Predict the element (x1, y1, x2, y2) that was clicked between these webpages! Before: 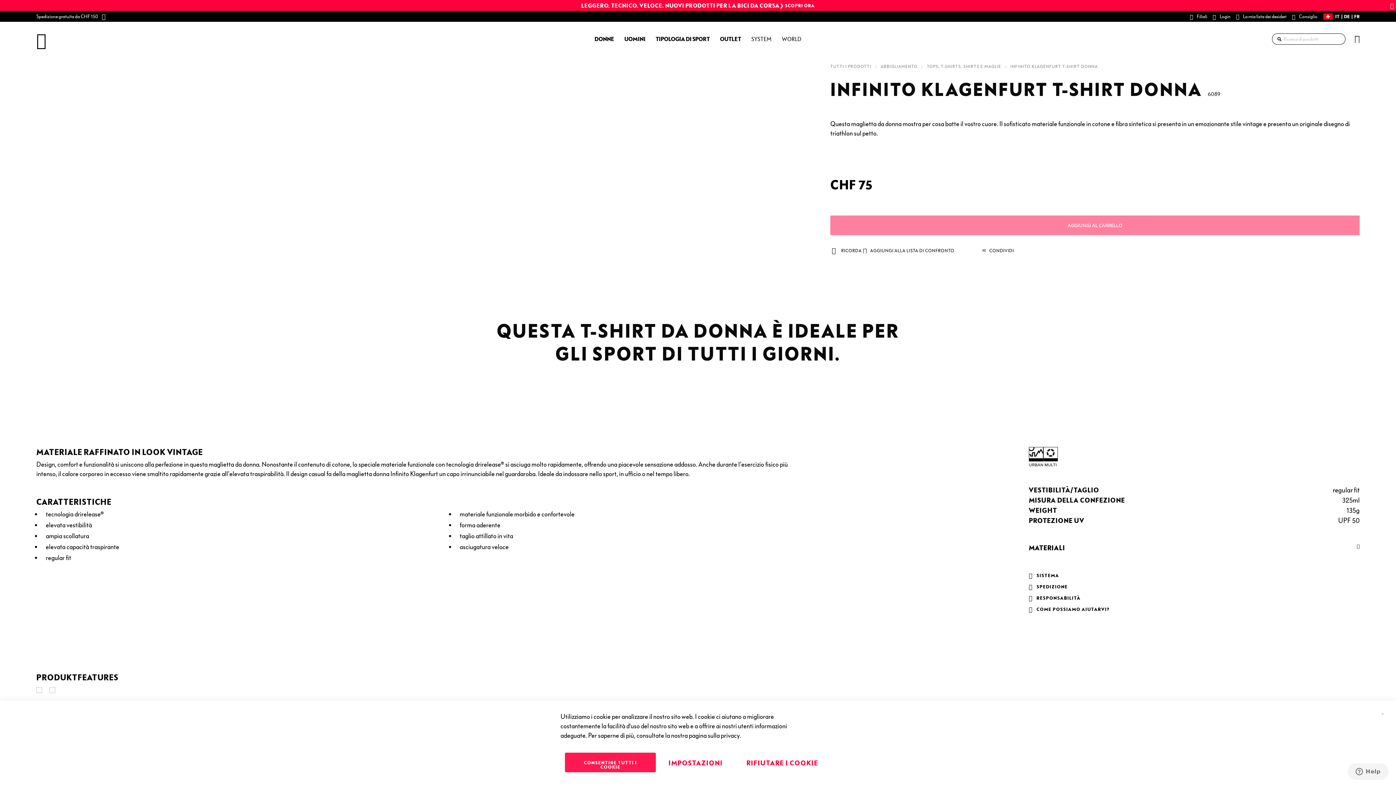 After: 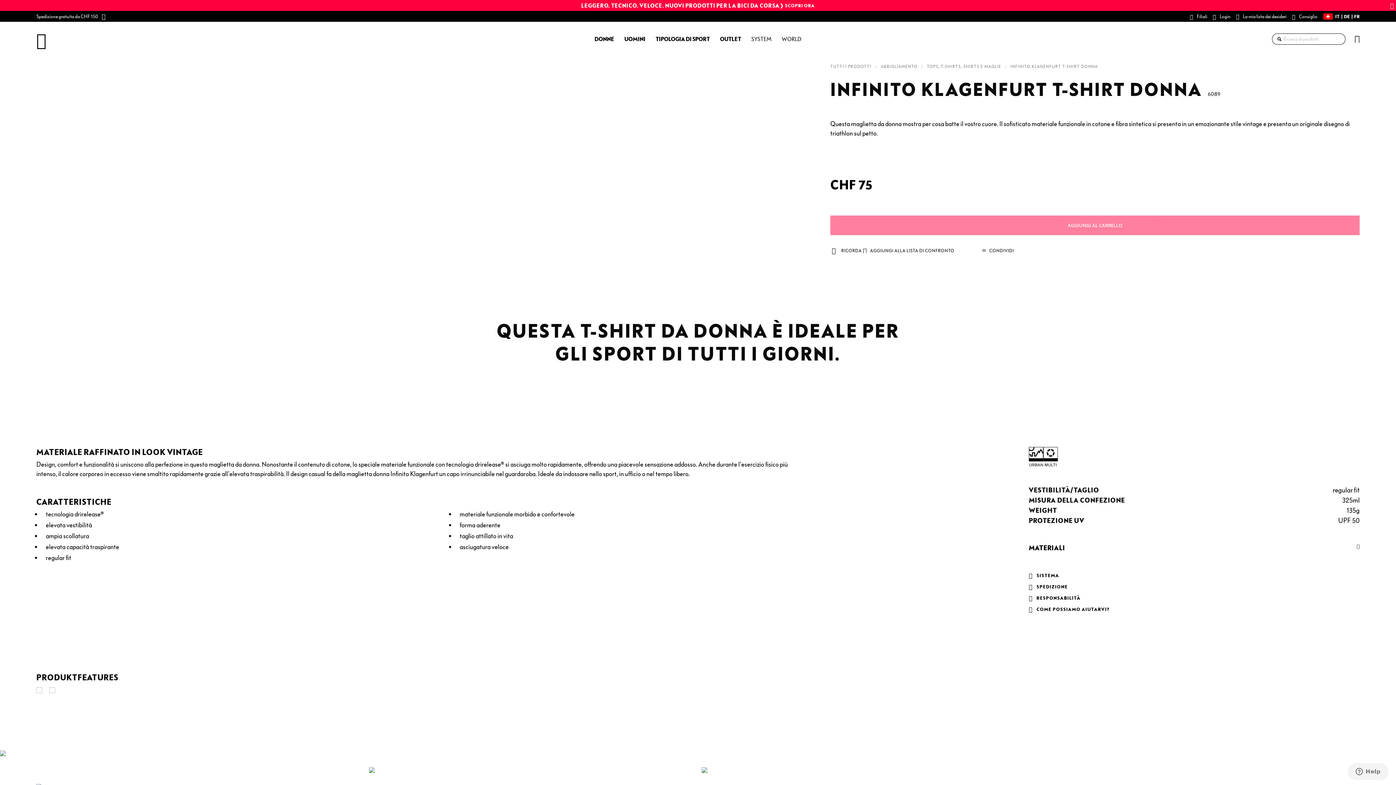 Action: label: RIFIUTARE I COOKIE bbox: (735, 753, 829, 772)